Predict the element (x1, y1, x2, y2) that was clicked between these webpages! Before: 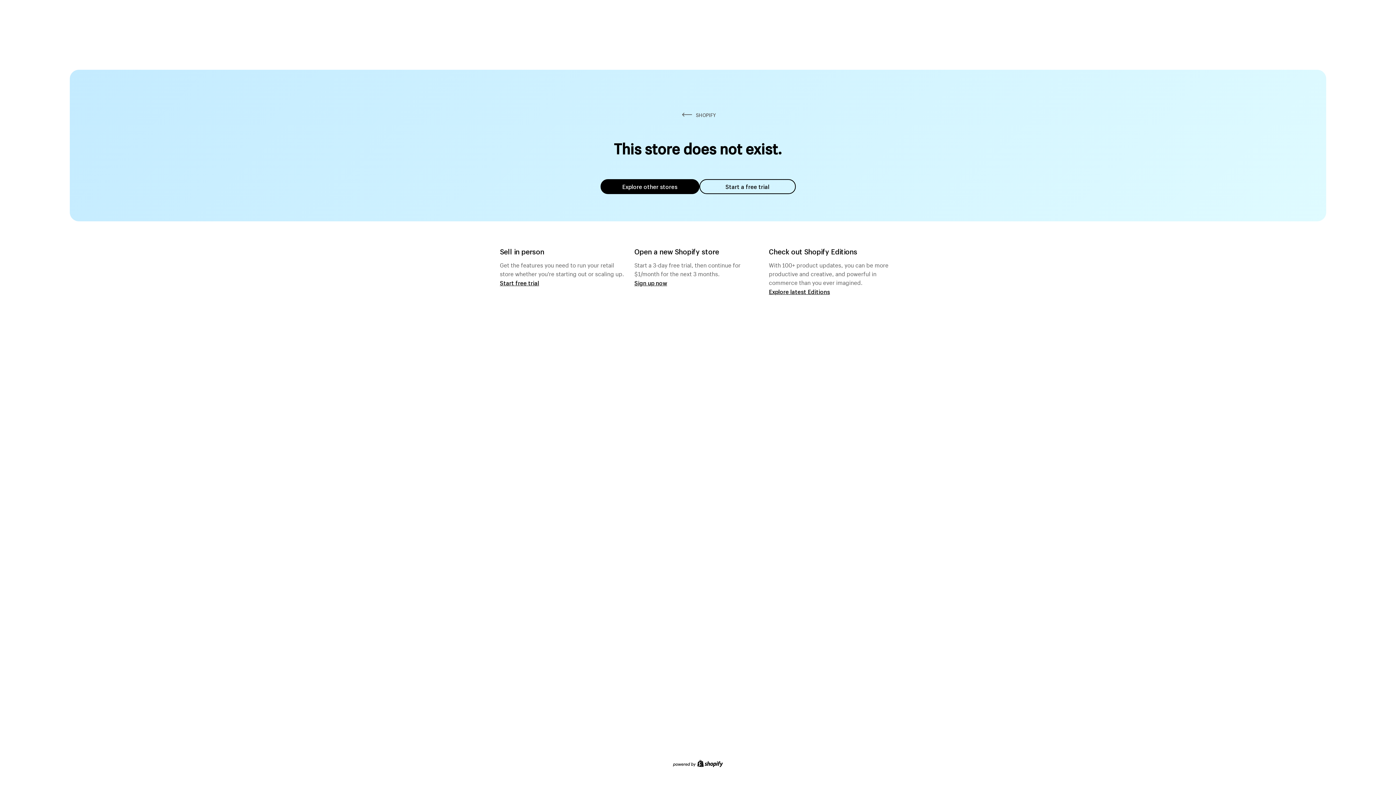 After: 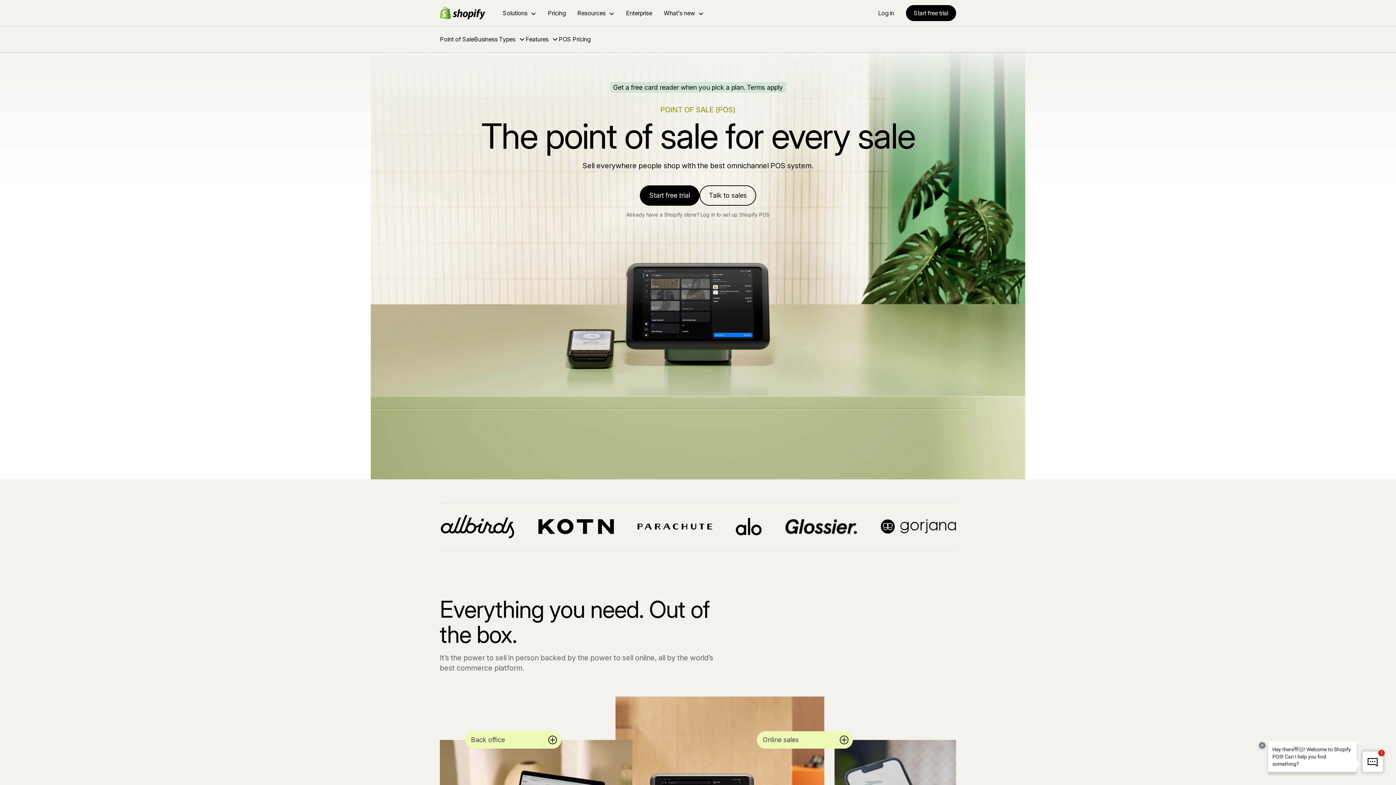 Action: label: Start free trial bbox: (500, 279, 539, 286)